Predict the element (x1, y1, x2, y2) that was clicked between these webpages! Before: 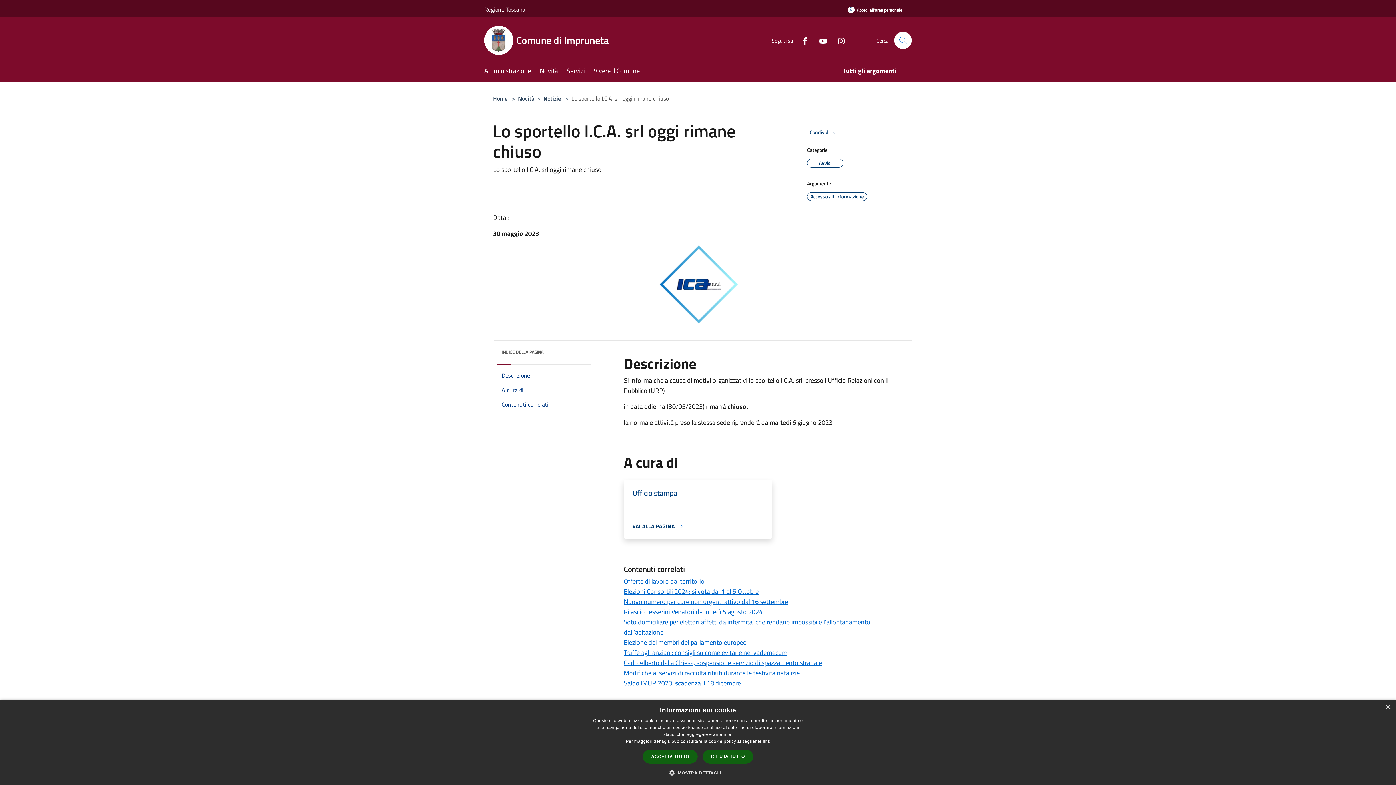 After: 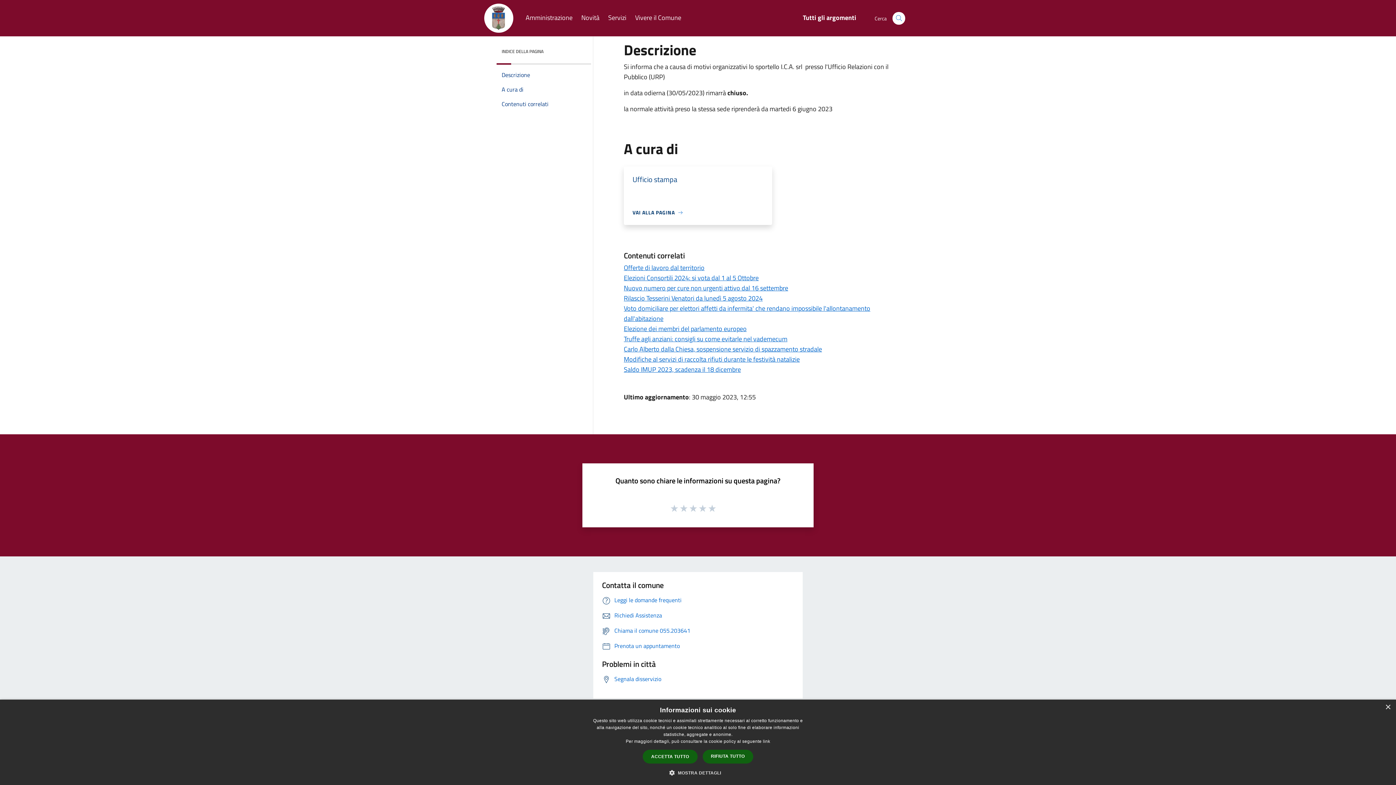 Action: label: Descrizione bbox: (493, 368, 588, 382)